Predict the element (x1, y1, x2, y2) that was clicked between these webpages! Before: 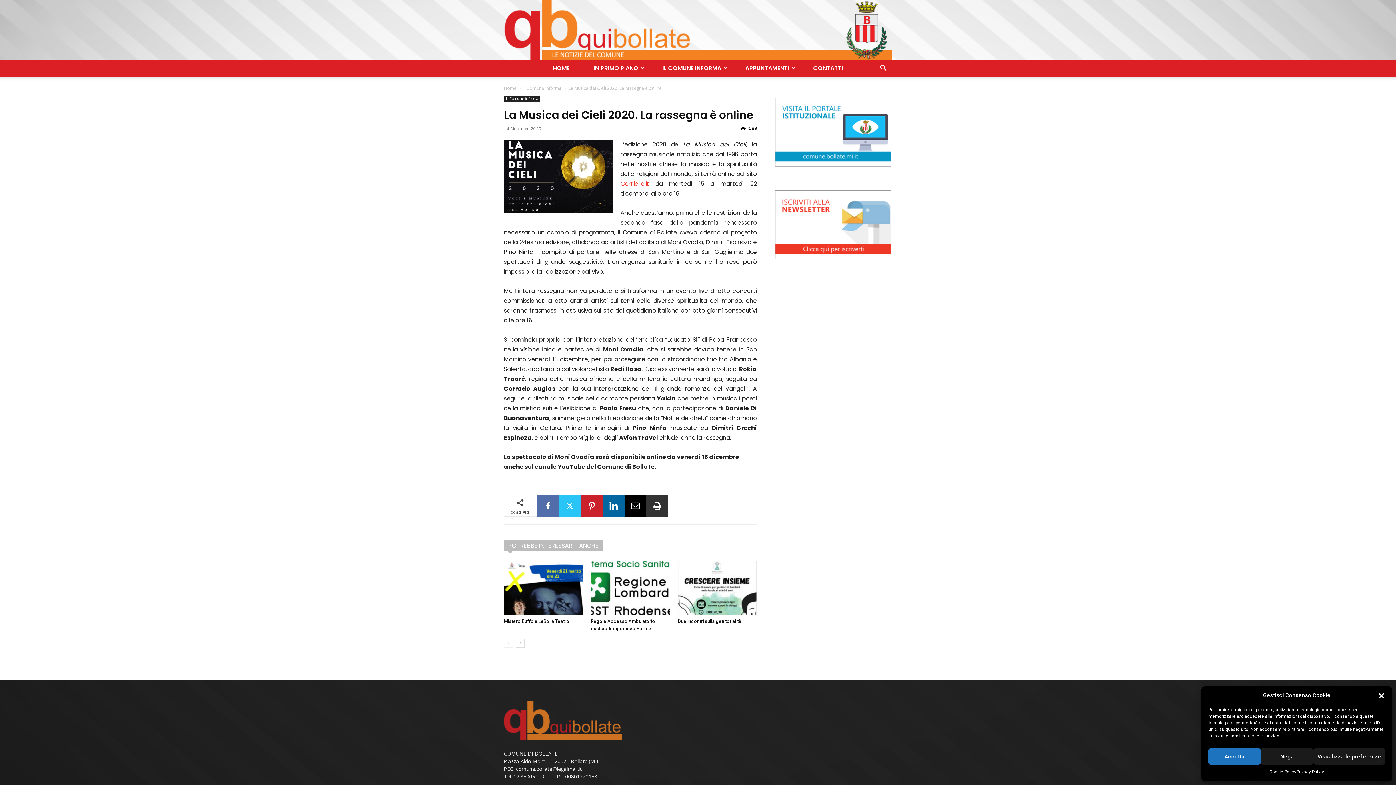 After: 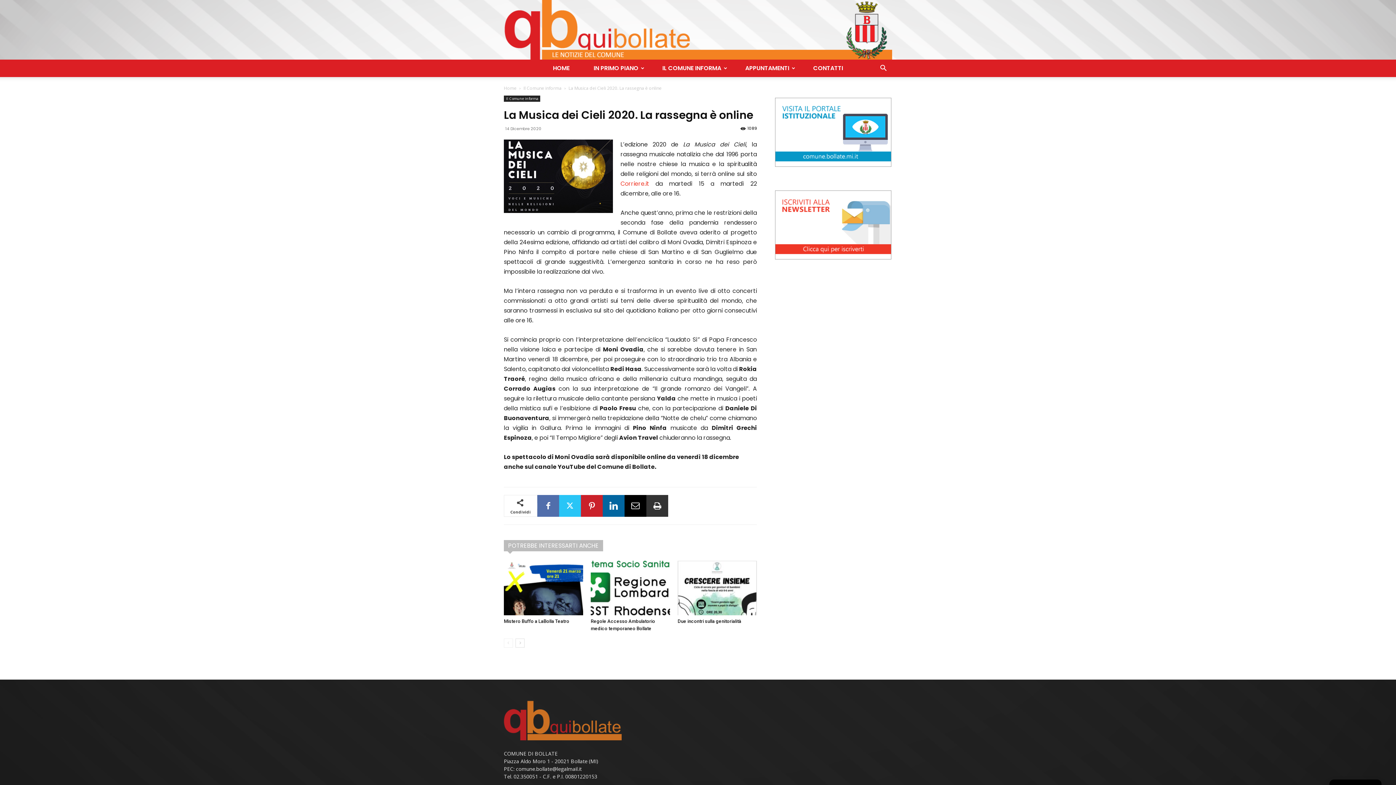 Action: bbox: (1378, 692, 1385, 699) label: Chiudi la finestra di dialogo